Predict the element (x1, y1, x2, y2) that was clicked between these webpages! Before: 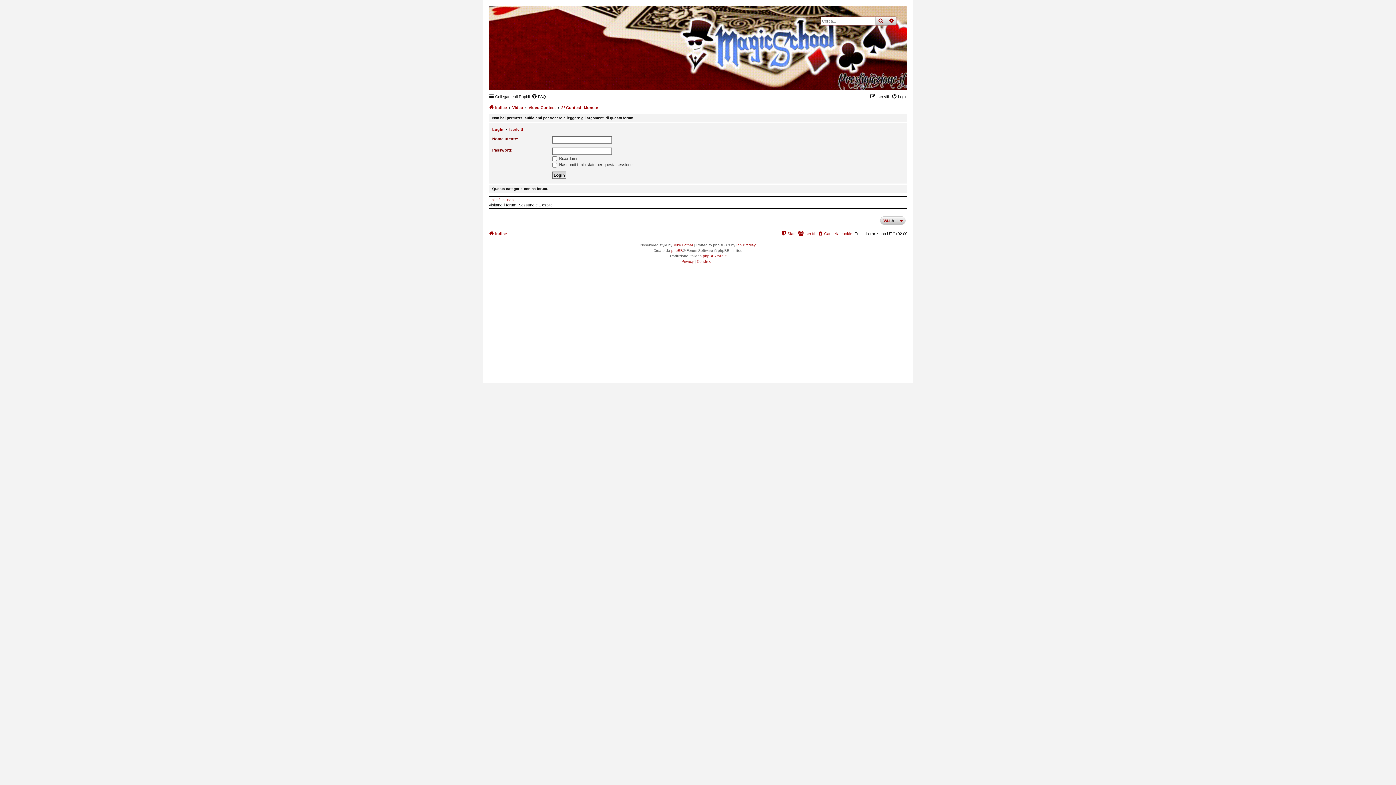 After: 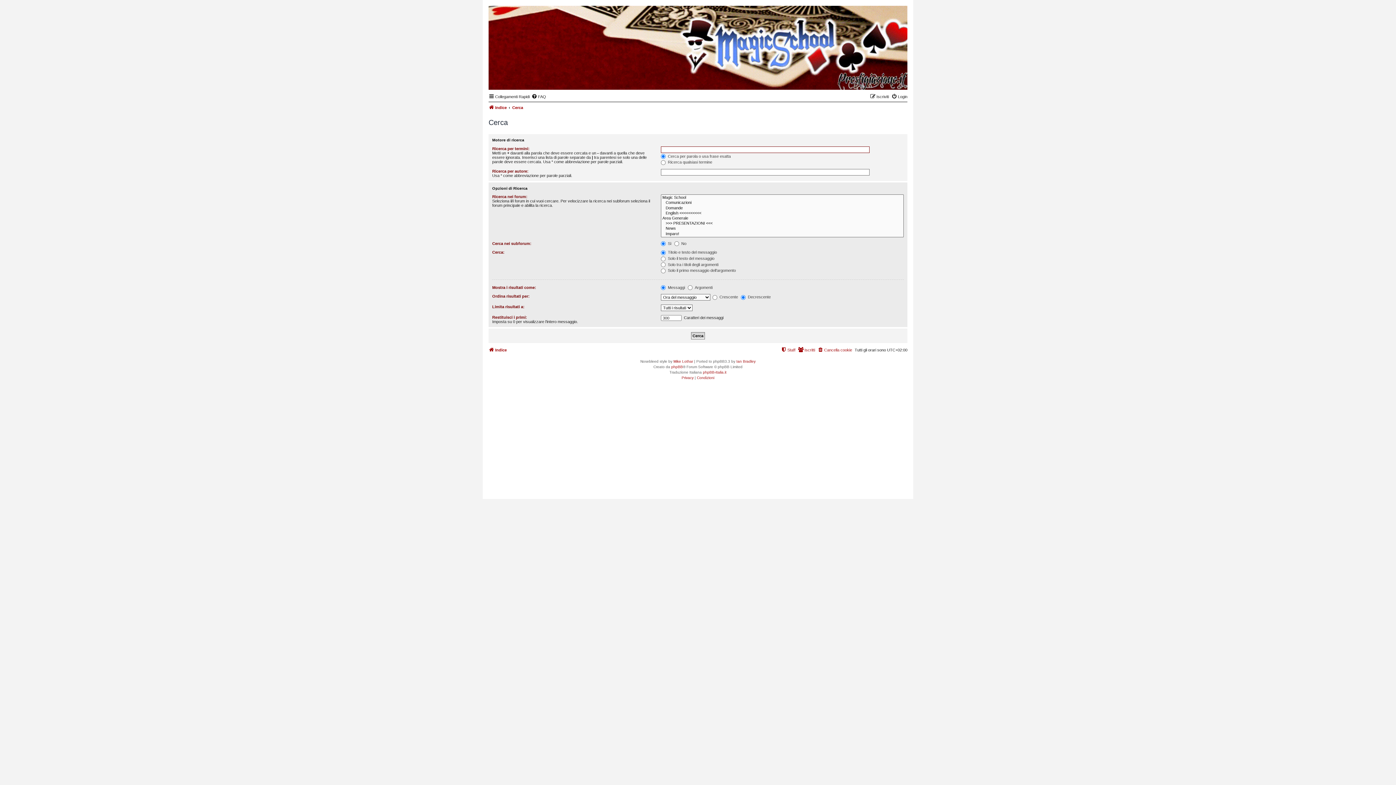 Action: label: cerca bbox: (875, 16, 886, 25)